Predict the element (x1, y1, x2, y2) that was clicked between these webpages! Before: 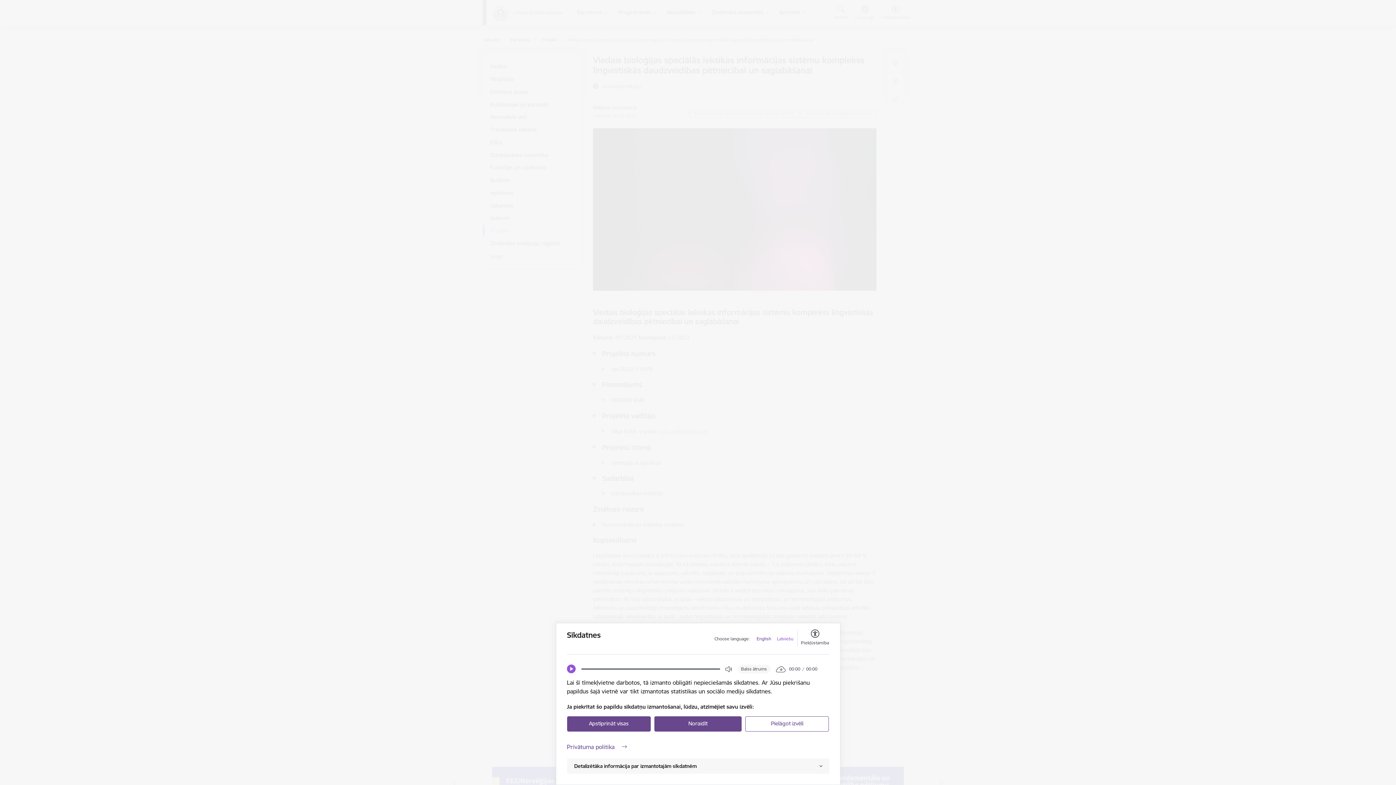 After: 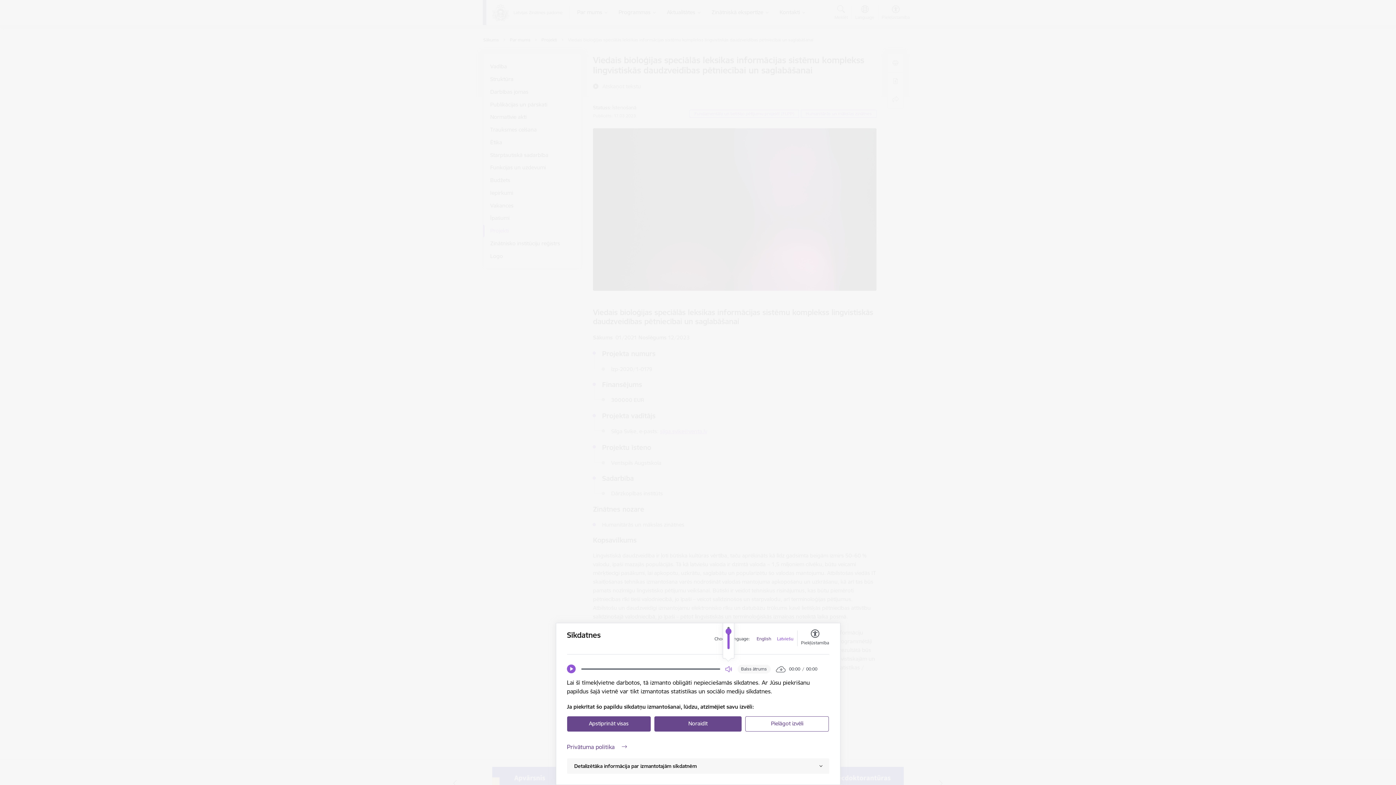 Action: bbox: (725, 665, 732, 673) label: Open Volume Controls